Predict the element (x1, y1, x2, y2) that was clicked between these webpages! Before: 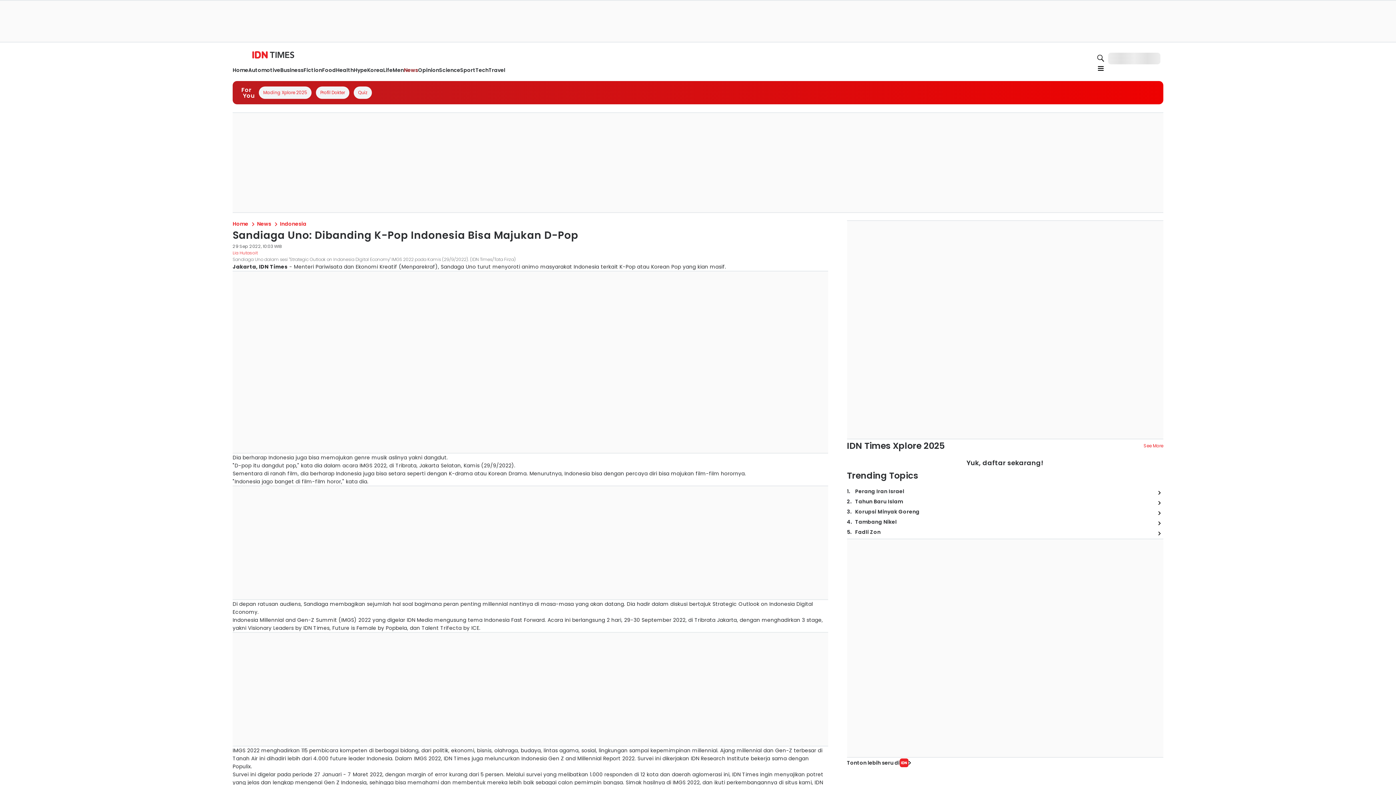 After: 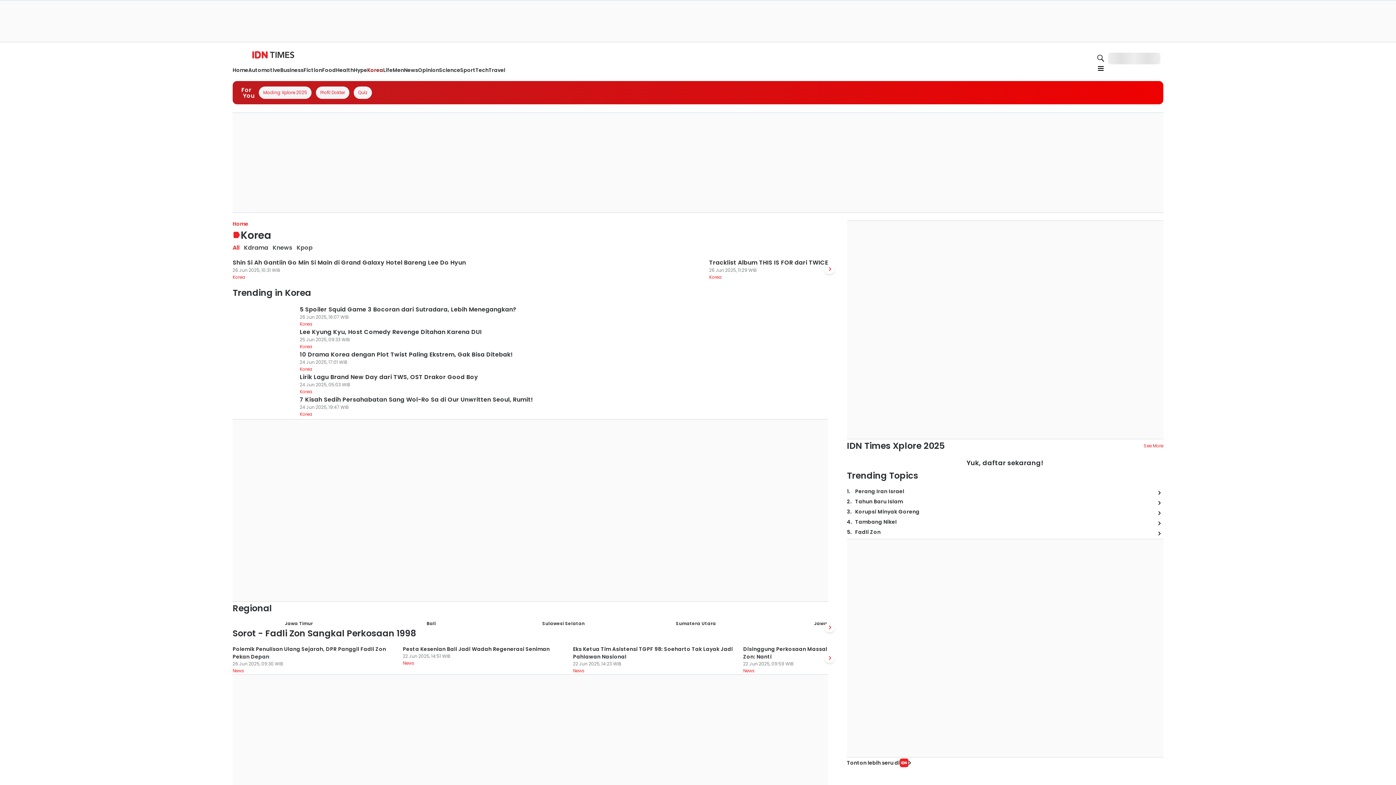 Action: bbox: (415, 112, 431, 119) label: Korea